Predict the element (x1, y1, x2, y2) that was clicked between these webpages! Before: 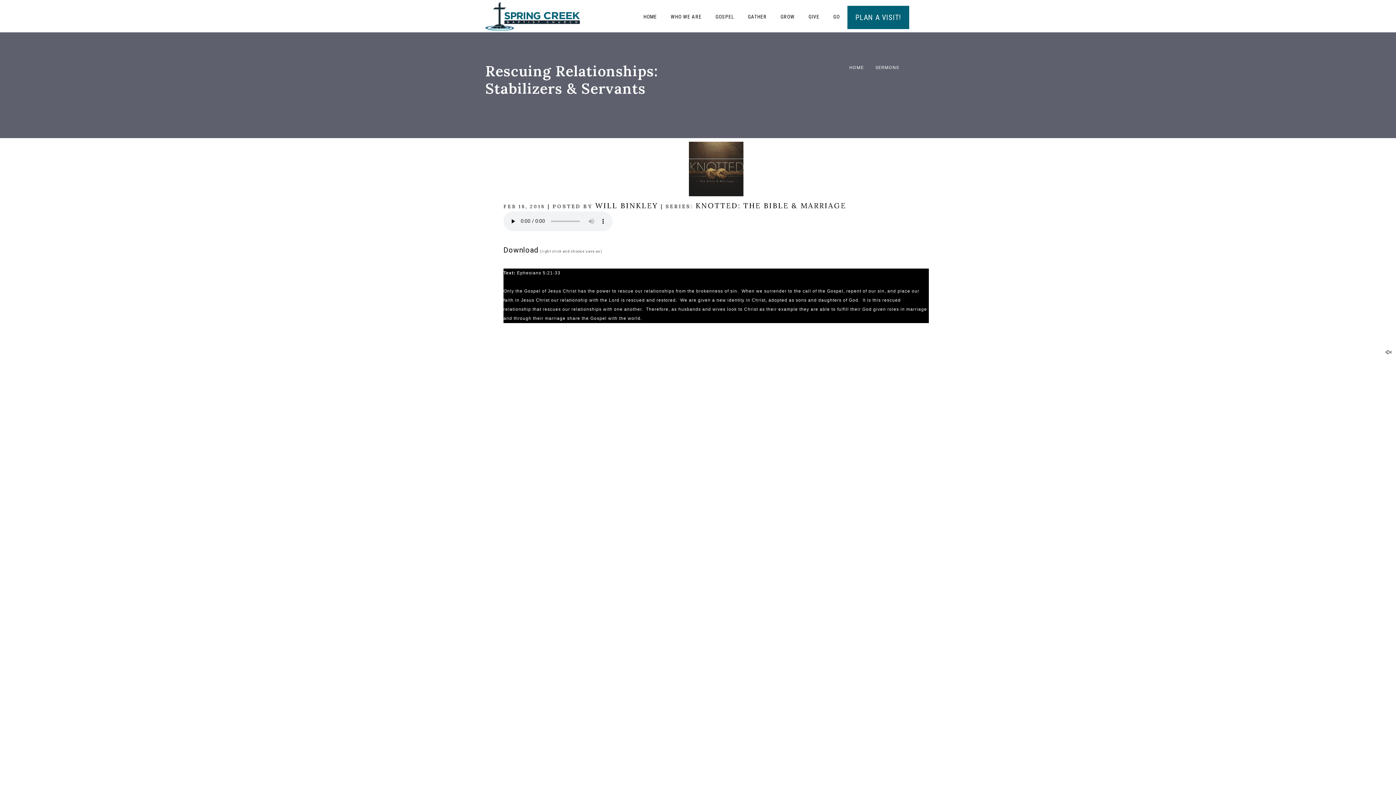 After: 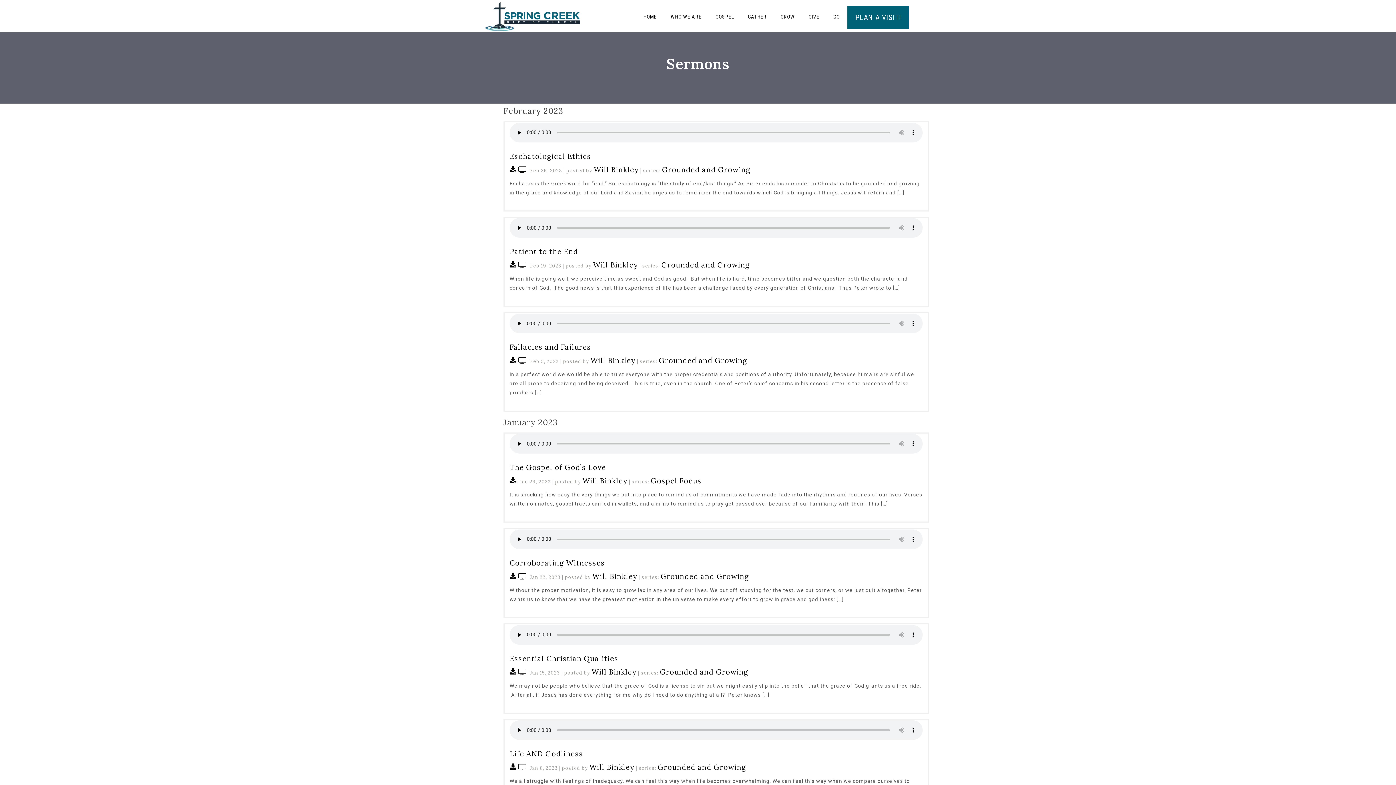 Action: bbox: (875, 64, 899, 70) label: SERMONS